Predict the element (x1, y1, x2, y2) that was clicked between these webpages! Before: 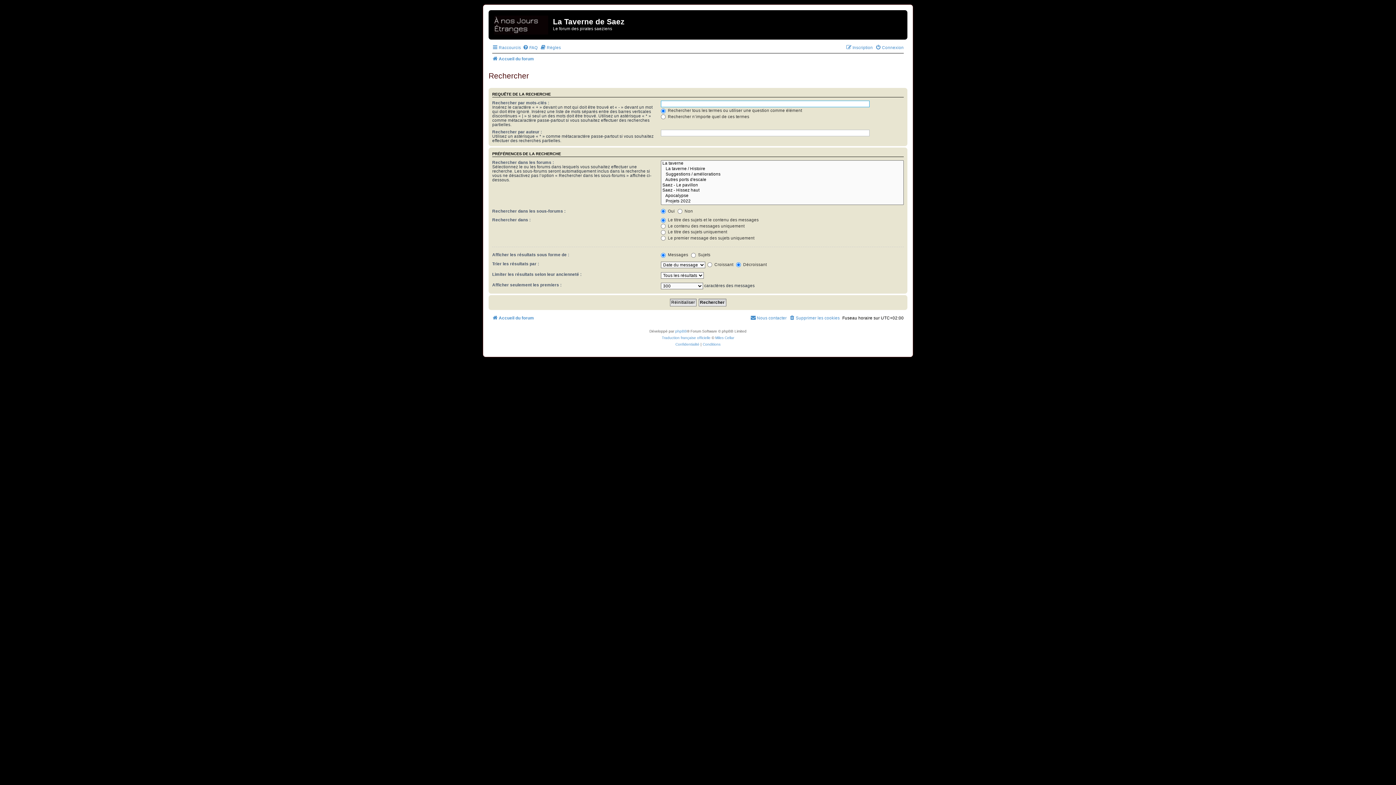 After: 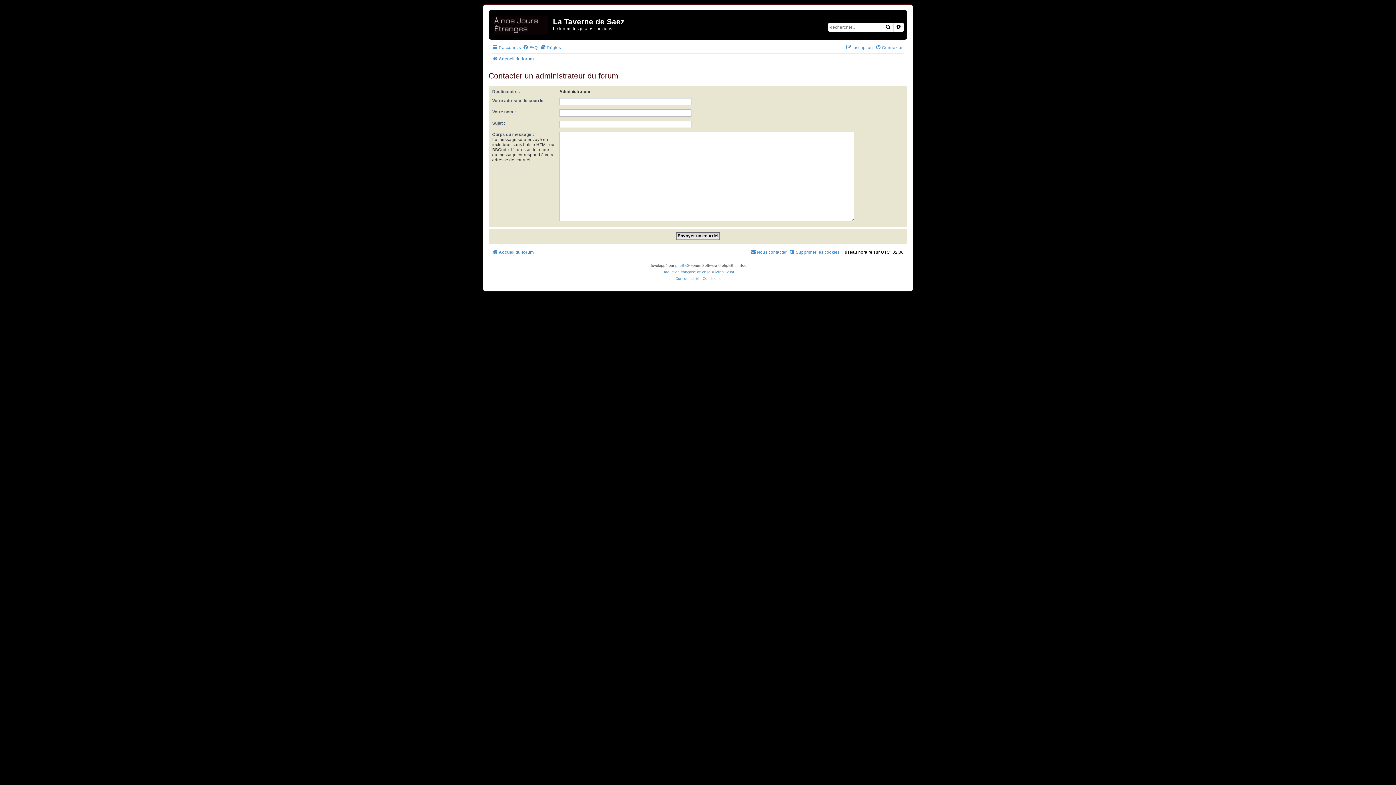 Action: bbox: (750, 313, 786, 322) label: Nous contacter